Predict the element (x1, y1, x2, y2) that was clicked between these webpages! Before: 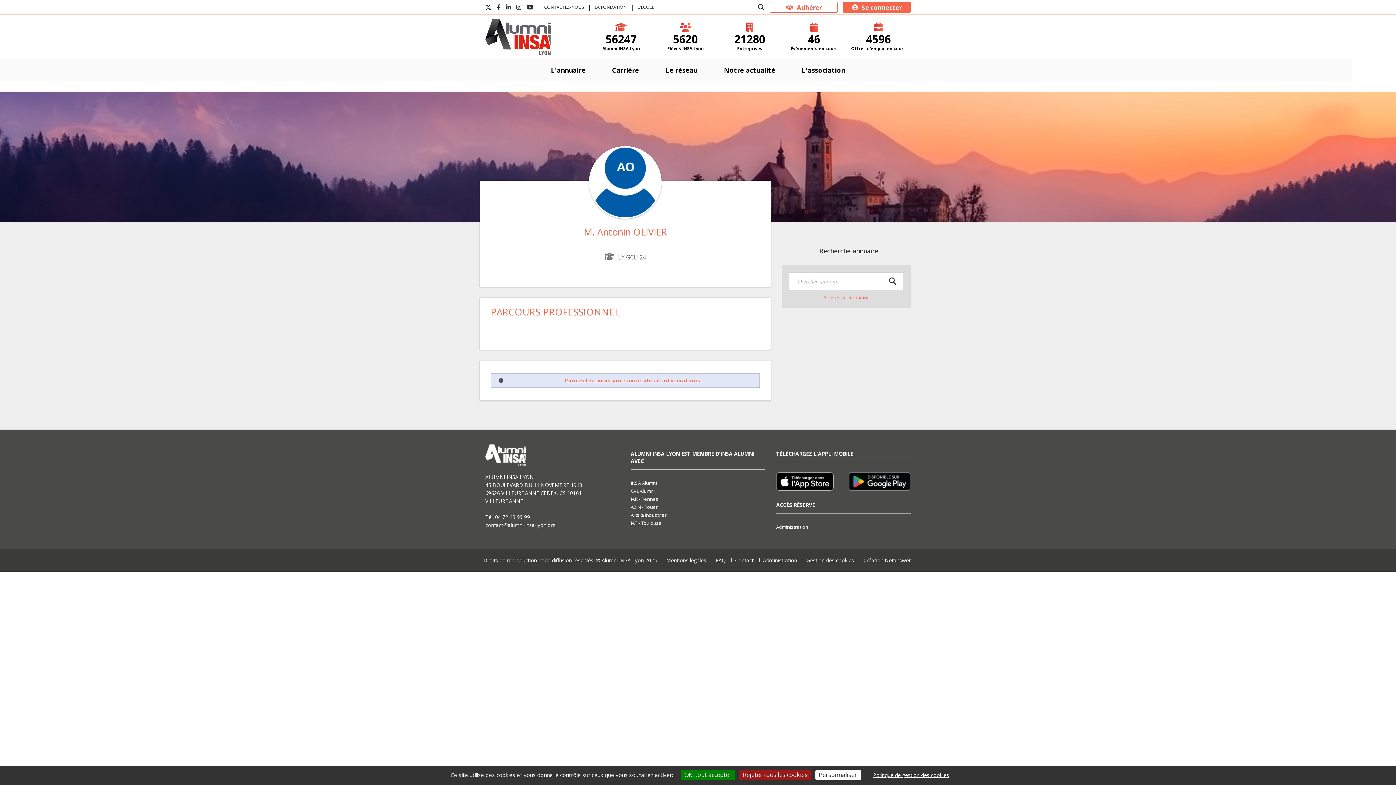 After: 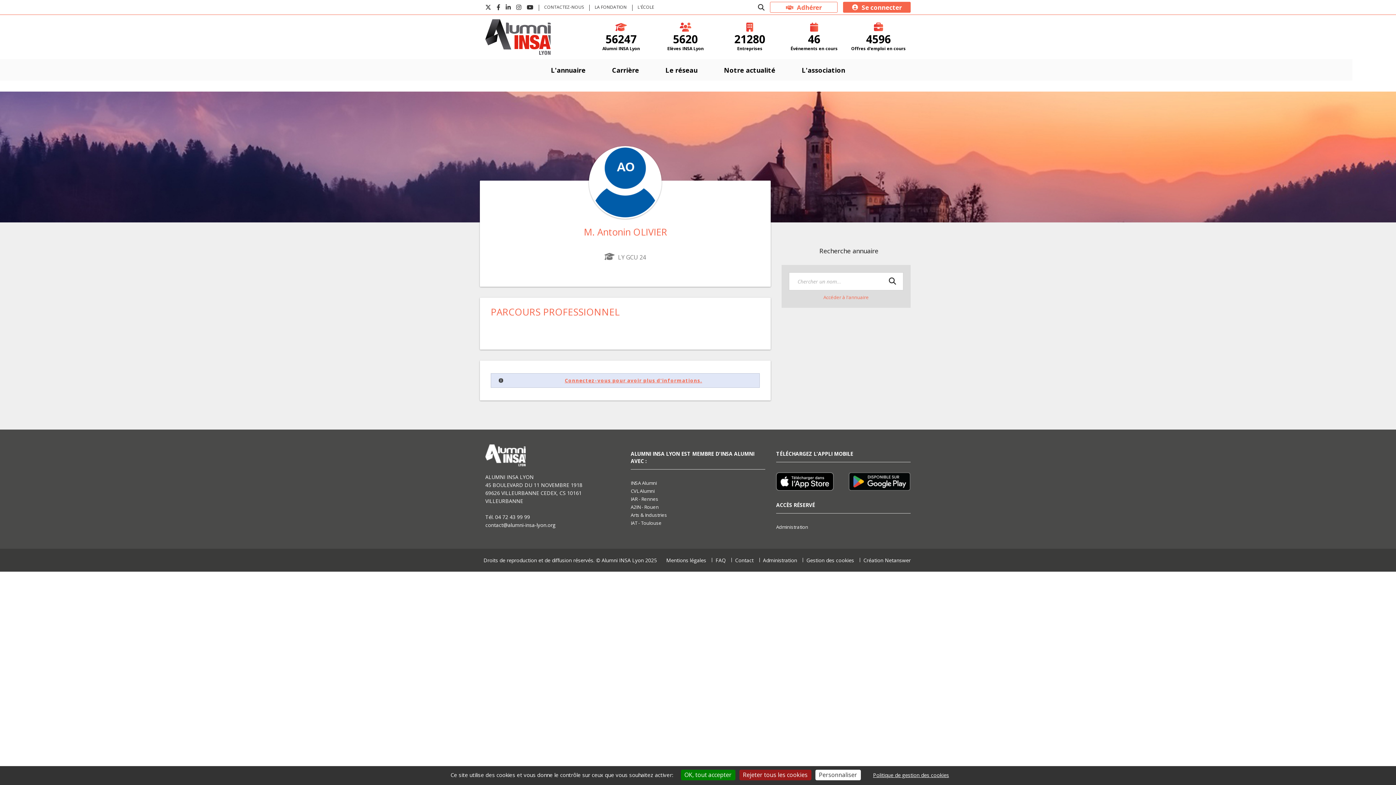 Action: label: LA FONDATION bbox: (594, 4, 626, 10)